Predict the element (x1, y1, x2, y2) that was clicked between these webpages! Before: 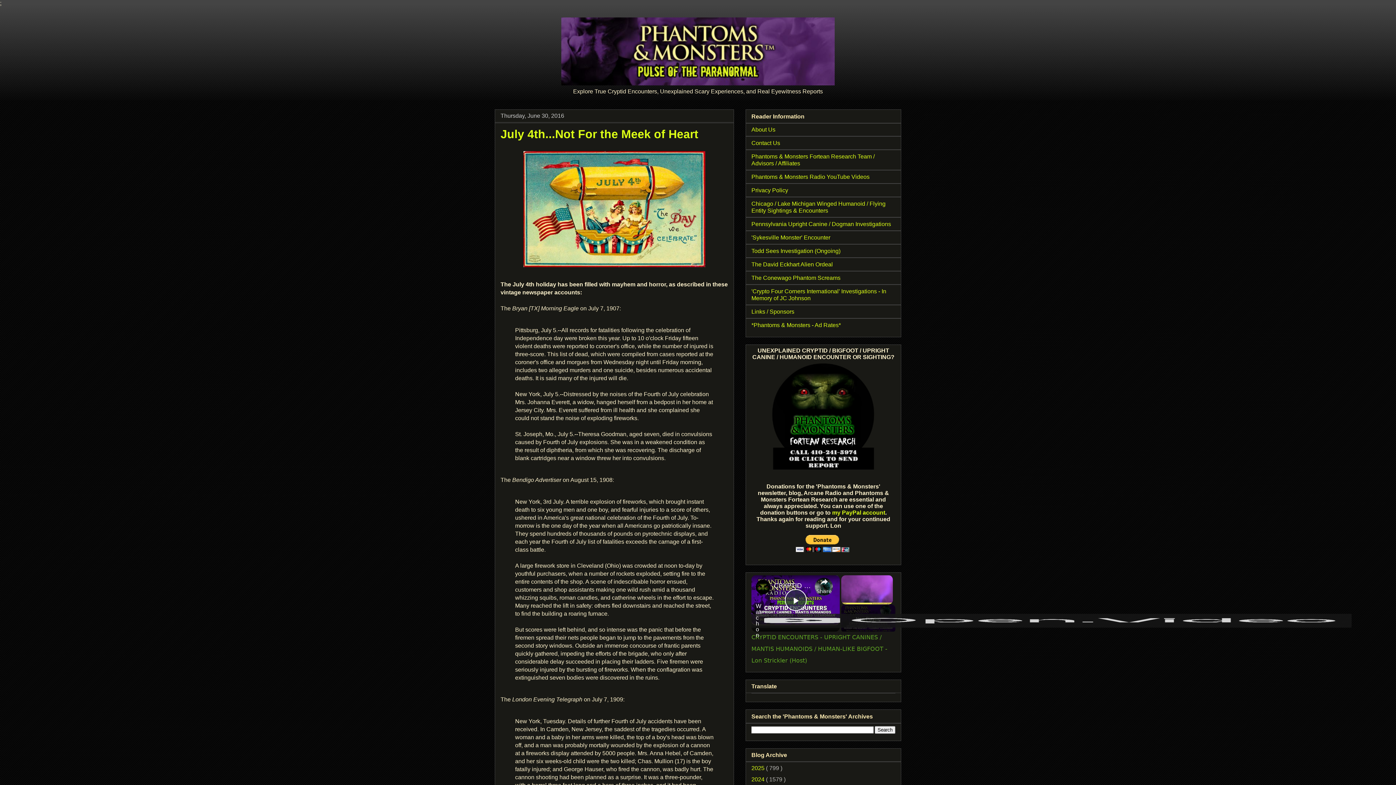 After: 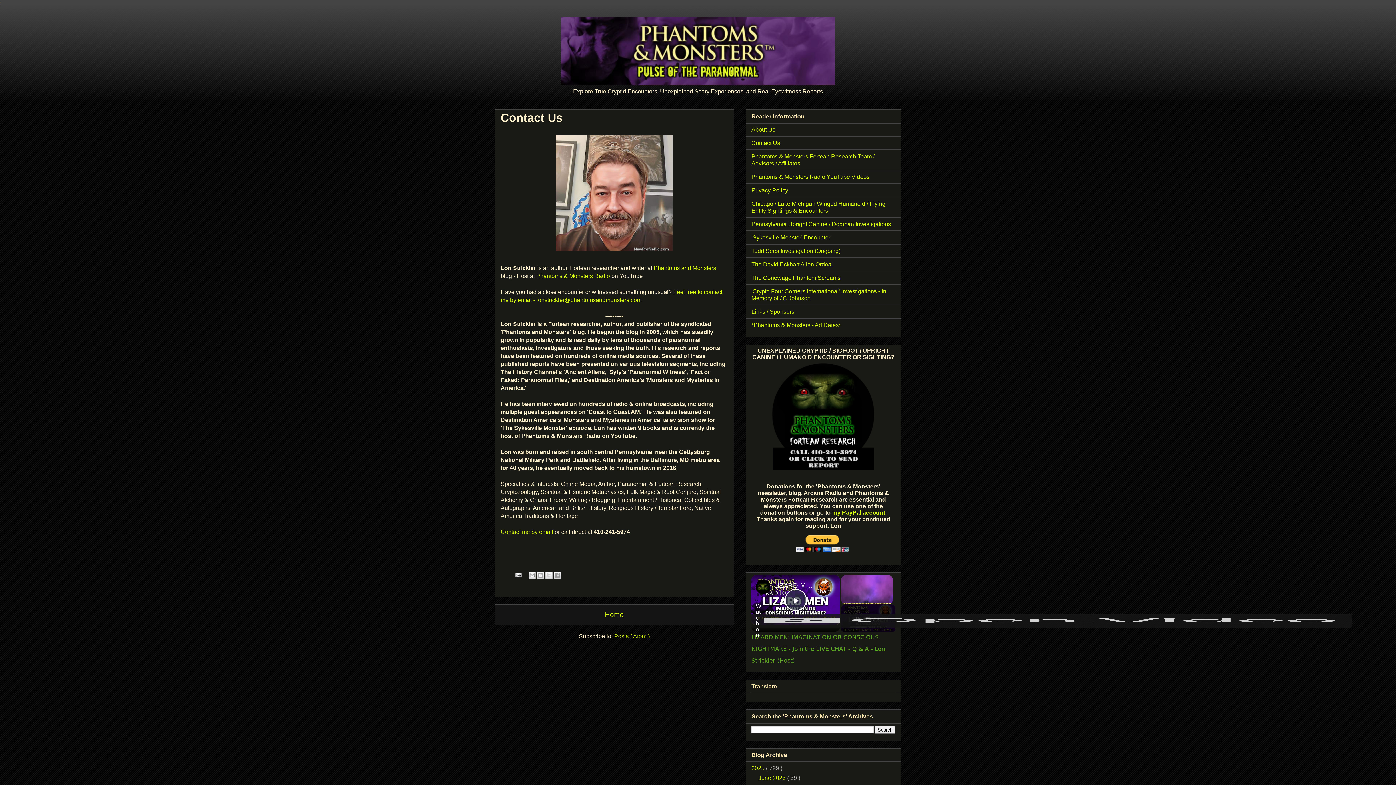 Action: label: Contact Us bbox: (751, 139, 780, 146)